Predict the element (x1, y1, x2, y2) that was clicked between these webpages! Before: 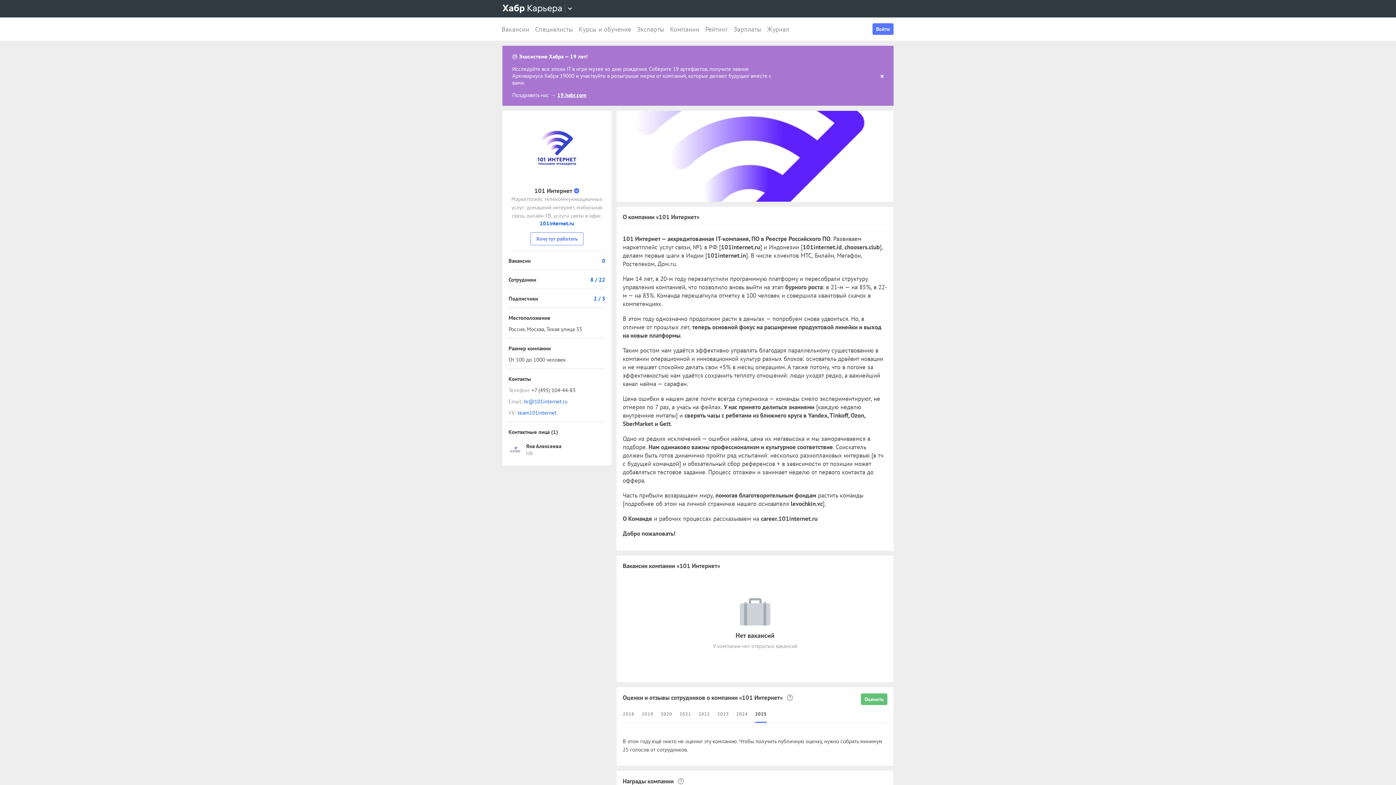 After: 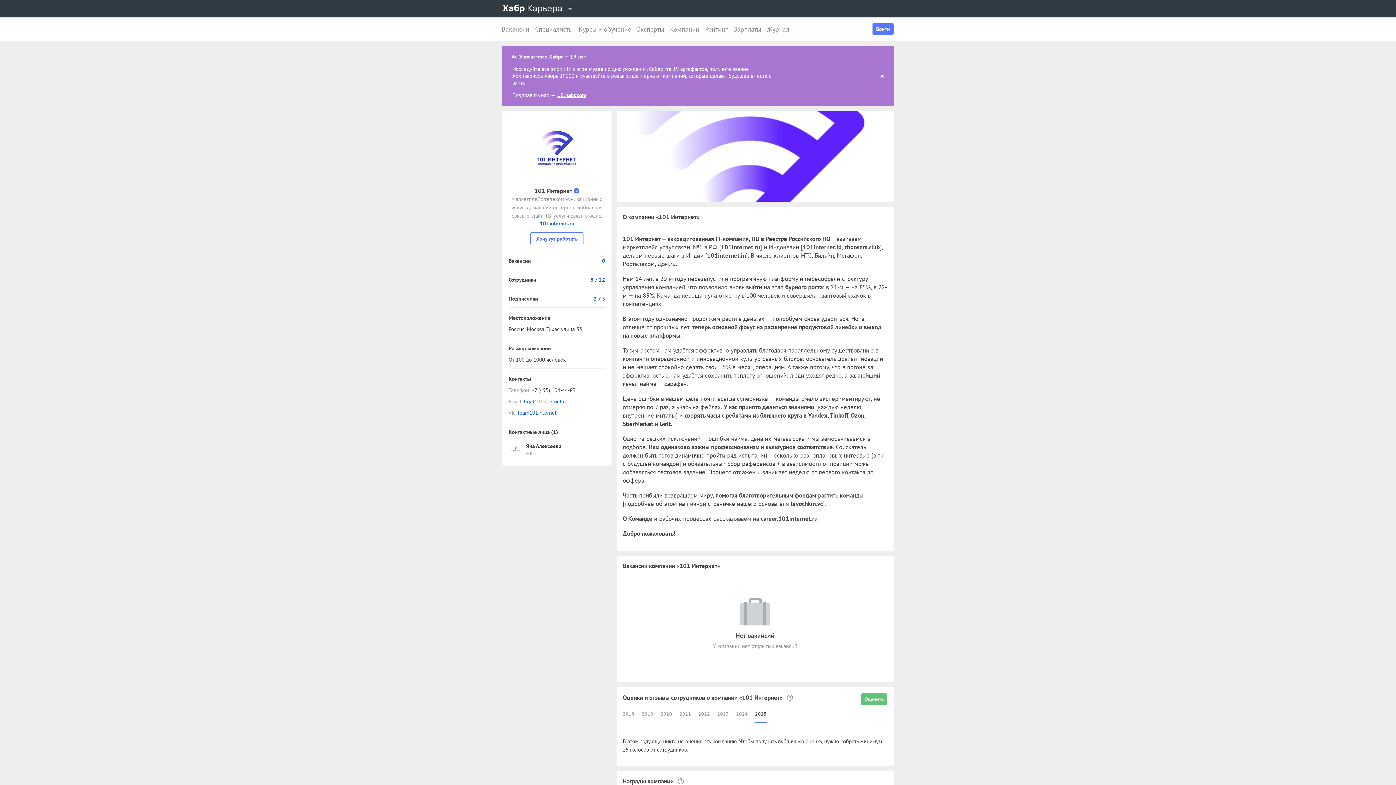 Action: bbox: (786, 693, 793, 703)